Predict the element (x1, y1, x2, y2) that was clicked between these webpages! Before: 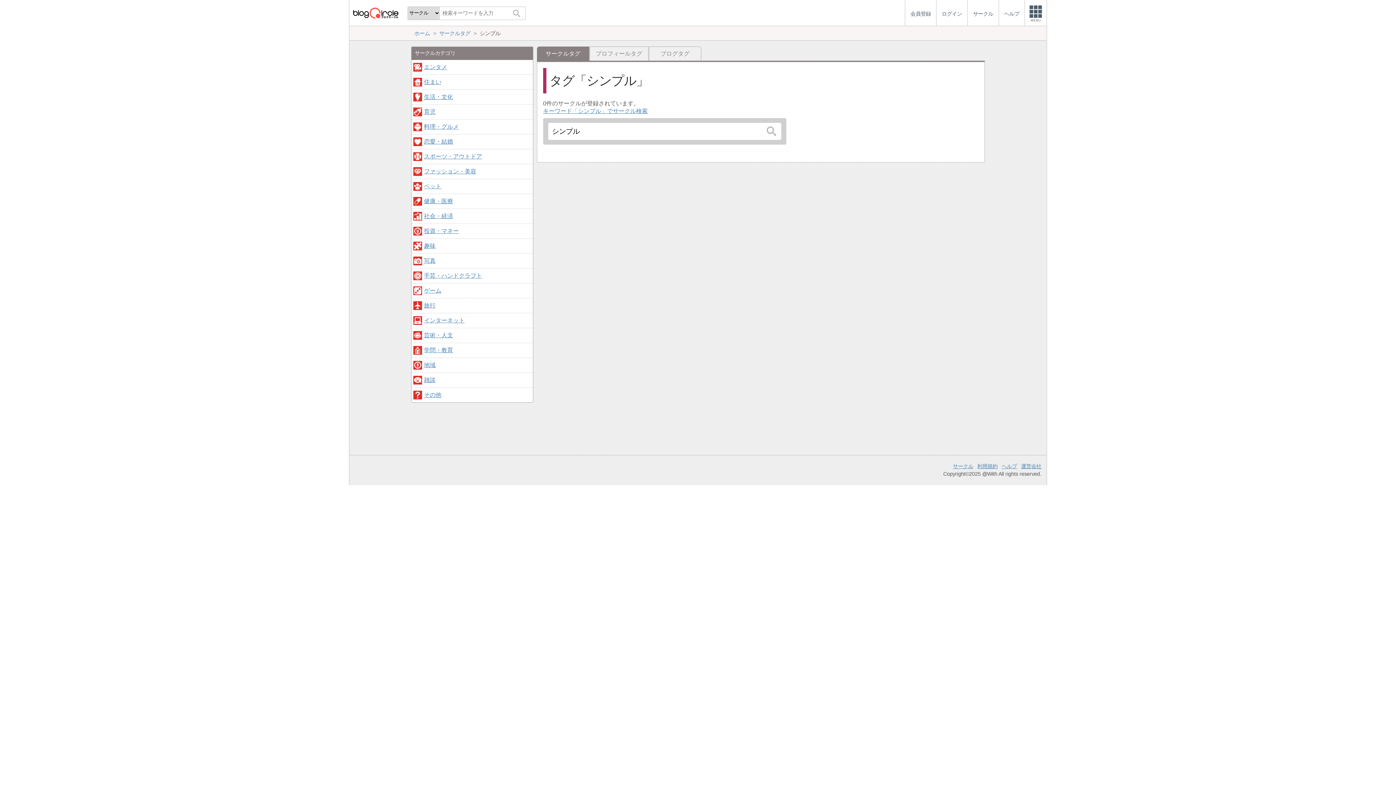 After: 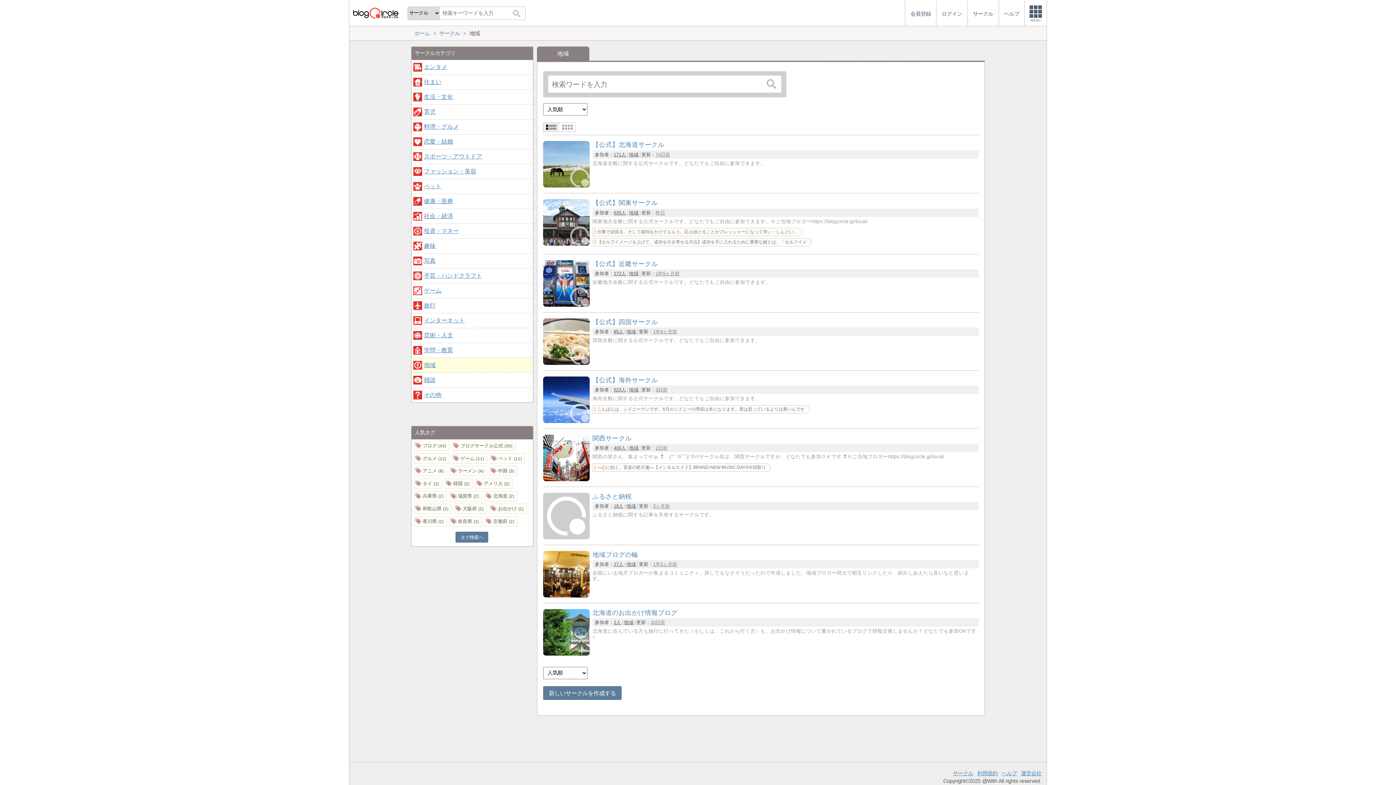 Action: bbox: (411, 358, 533, 372) label: 地域